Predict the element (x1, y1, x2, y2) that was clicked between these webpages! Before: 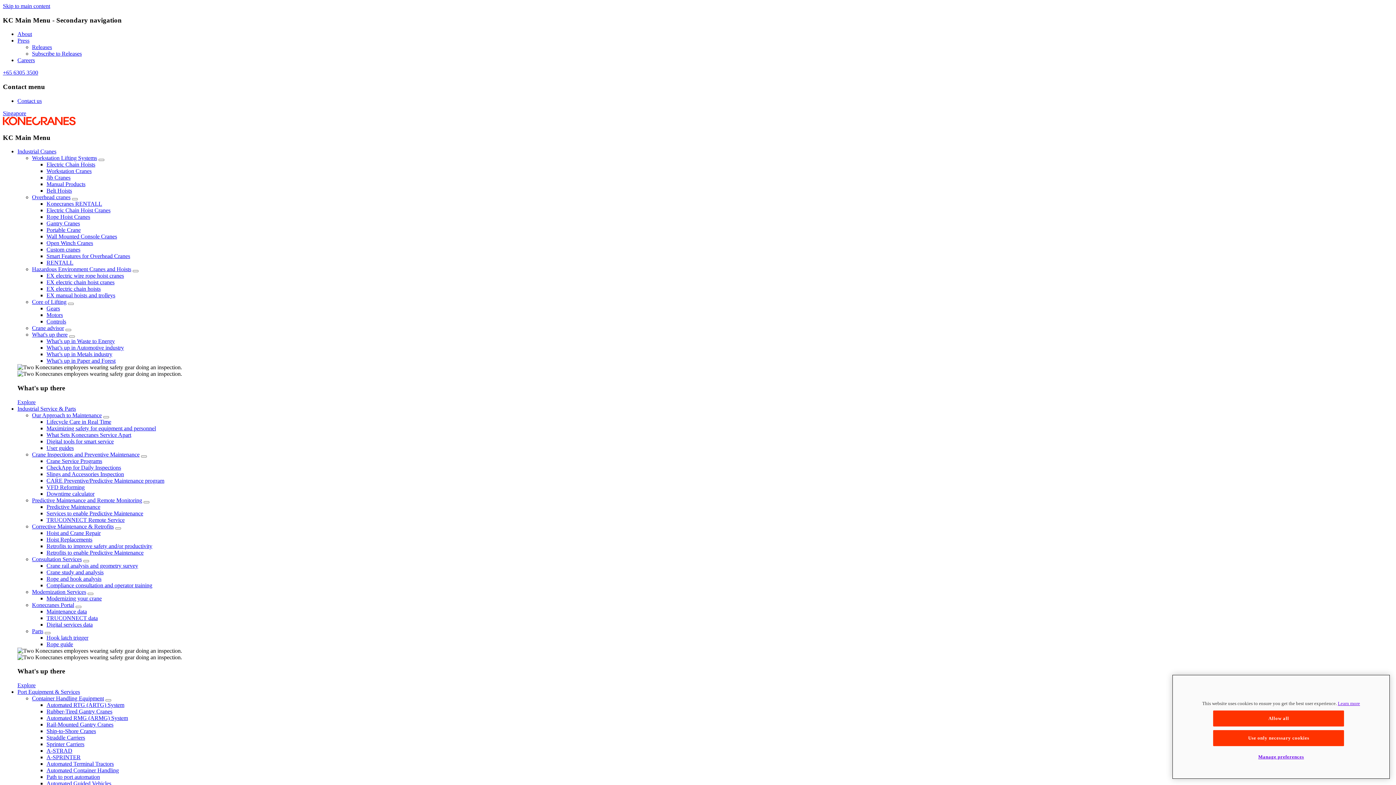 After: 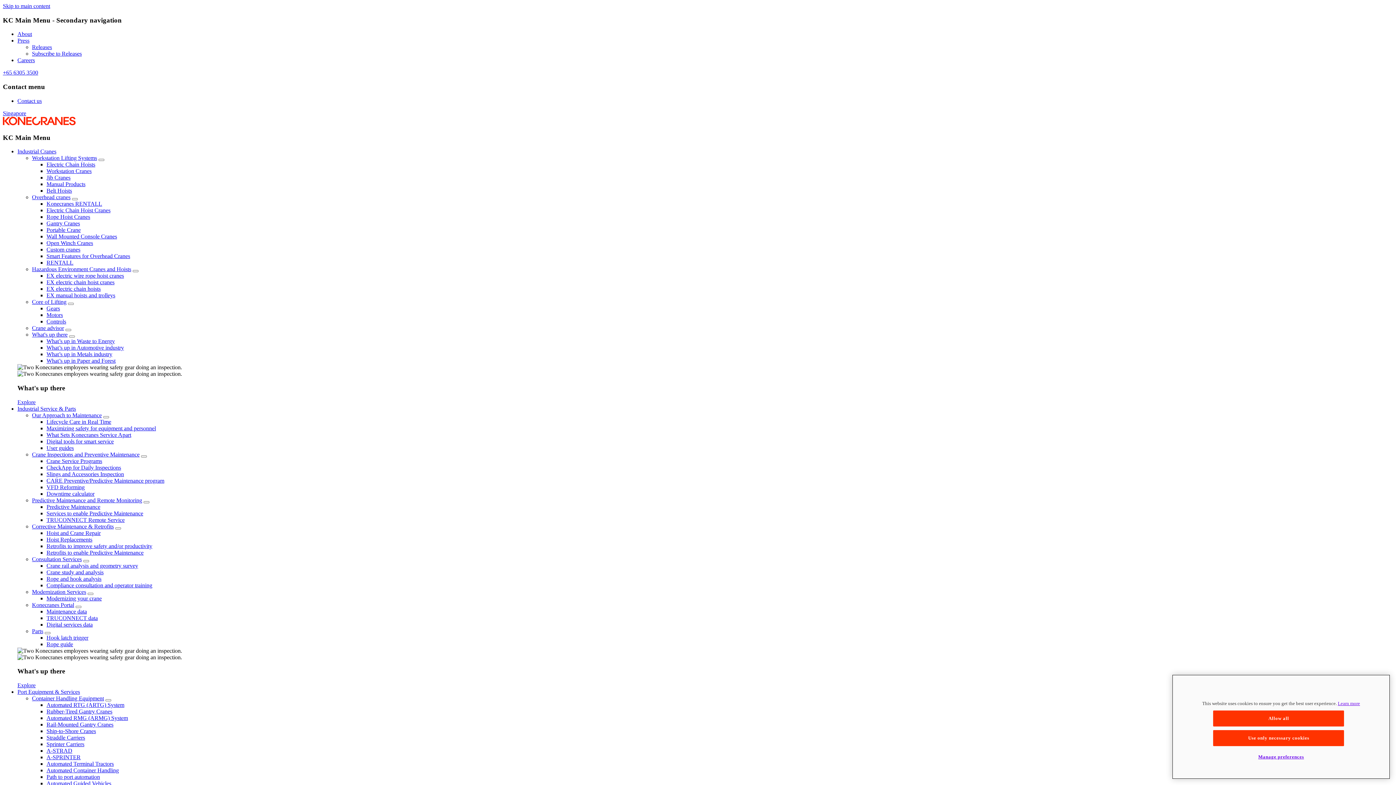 Action: label: Controls bbox: (46, 318, 66, 324)